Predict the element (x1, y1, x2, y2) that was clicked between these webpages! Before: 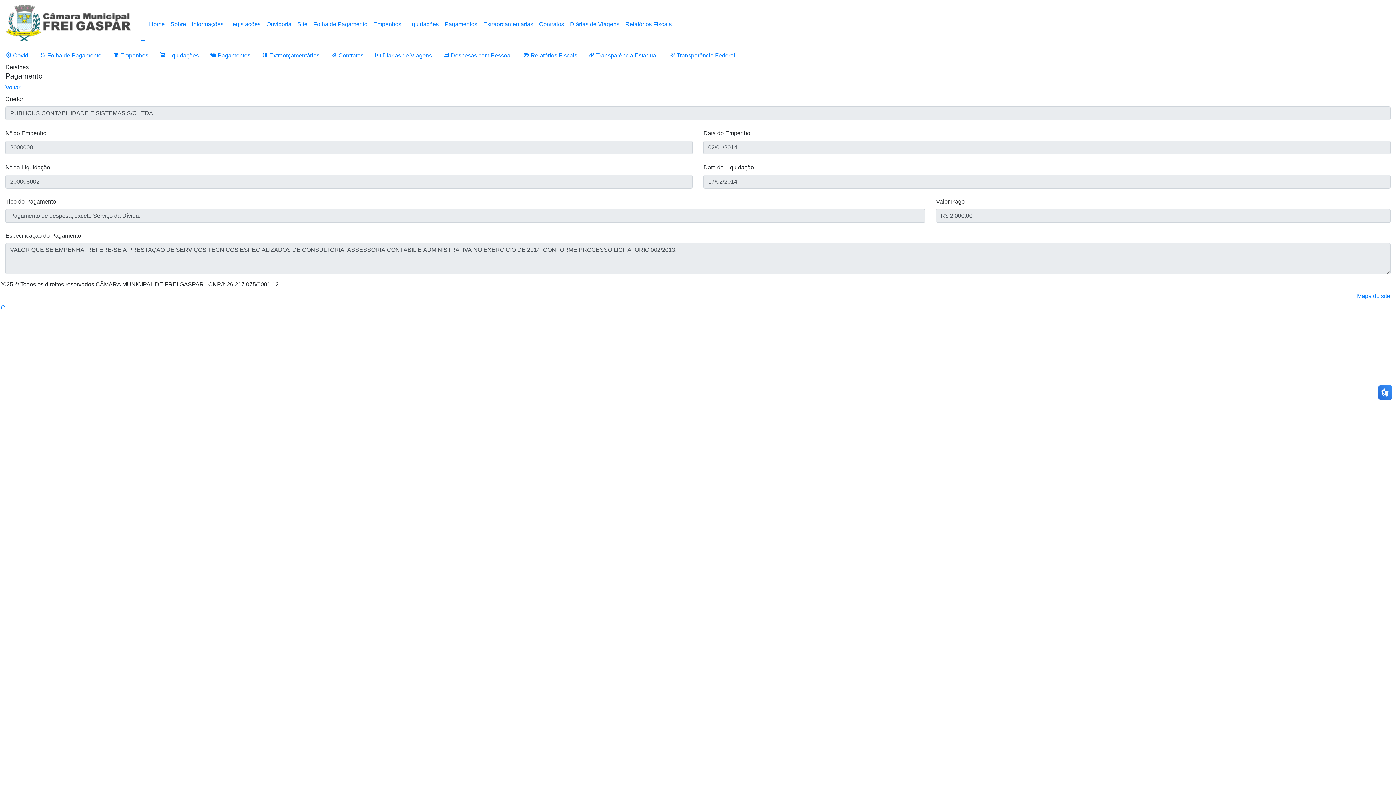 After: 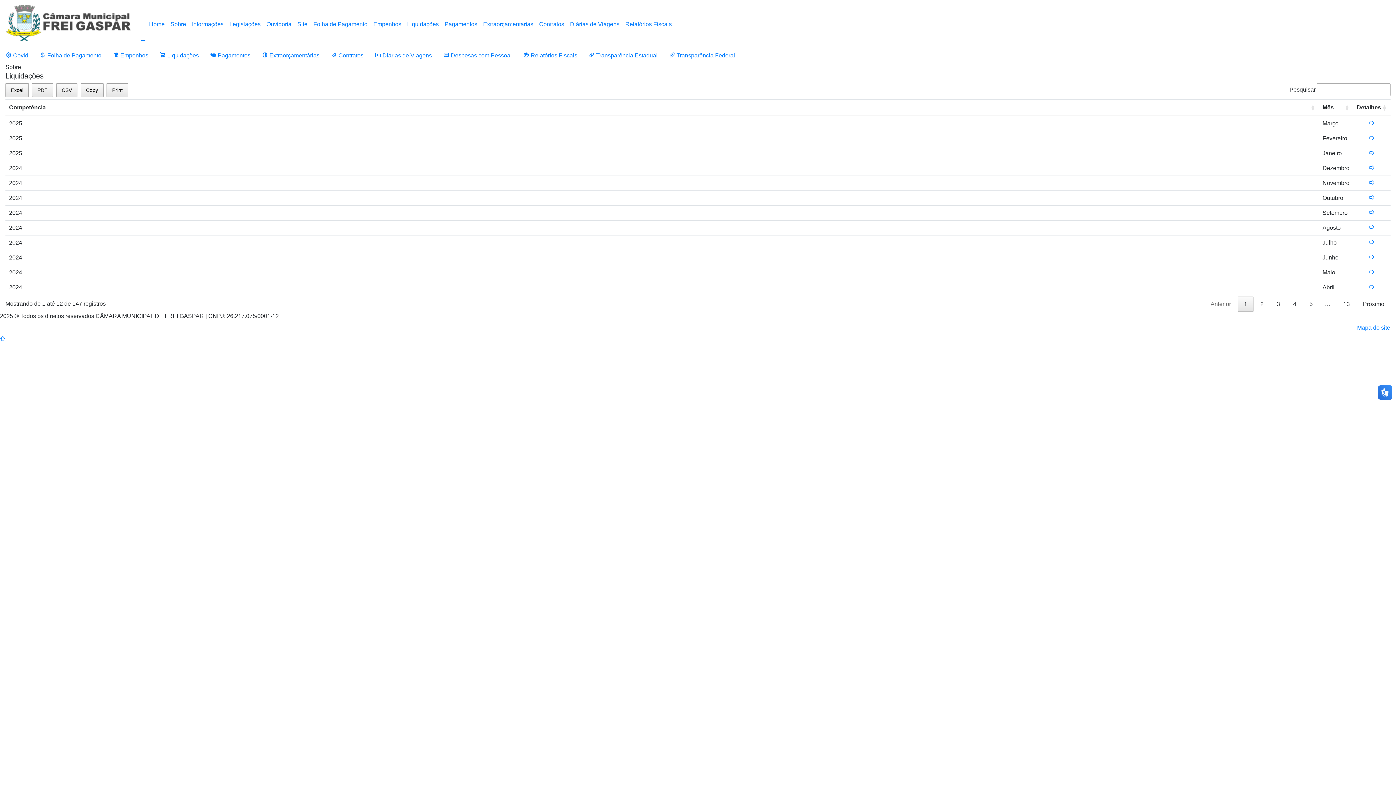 Action: bbox: (154, 48, 204, 62) label:  Liquidações